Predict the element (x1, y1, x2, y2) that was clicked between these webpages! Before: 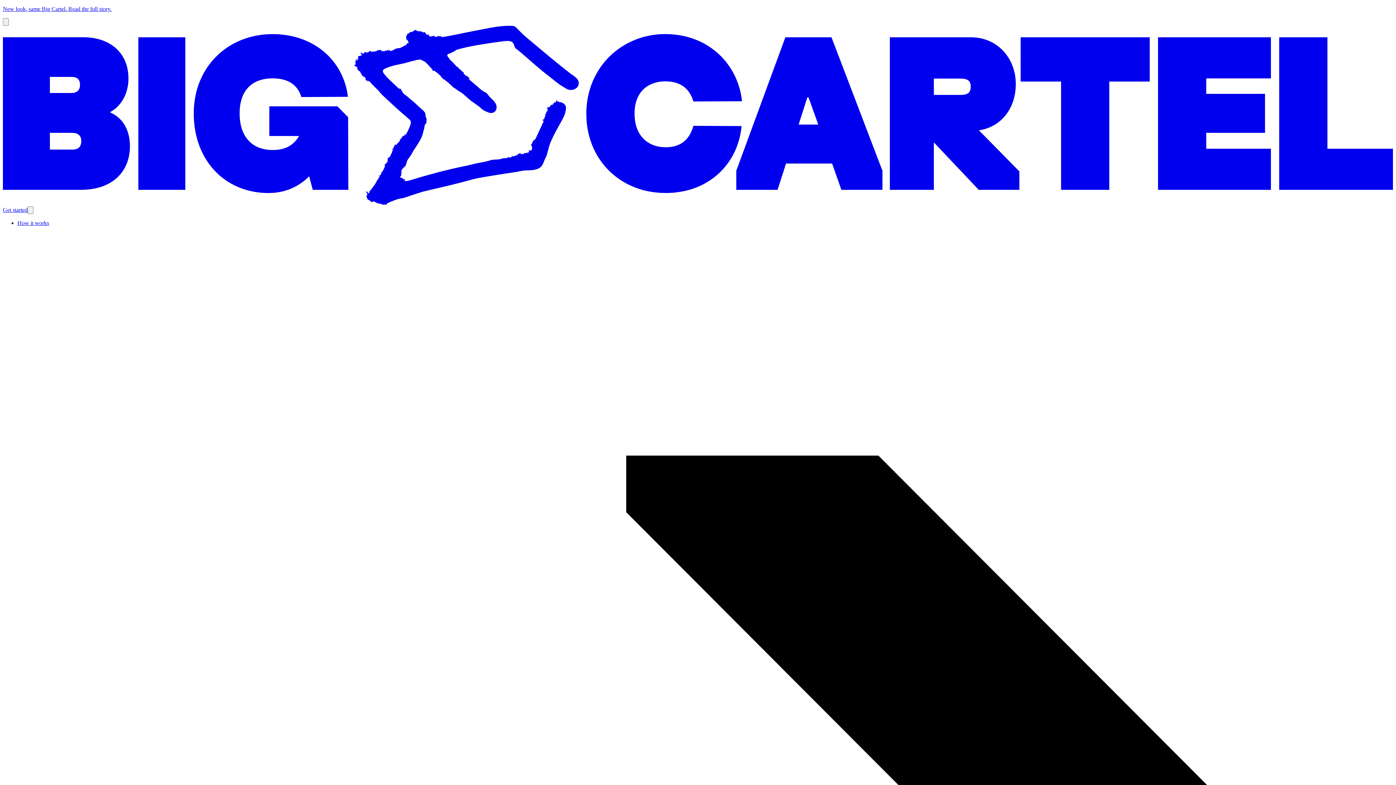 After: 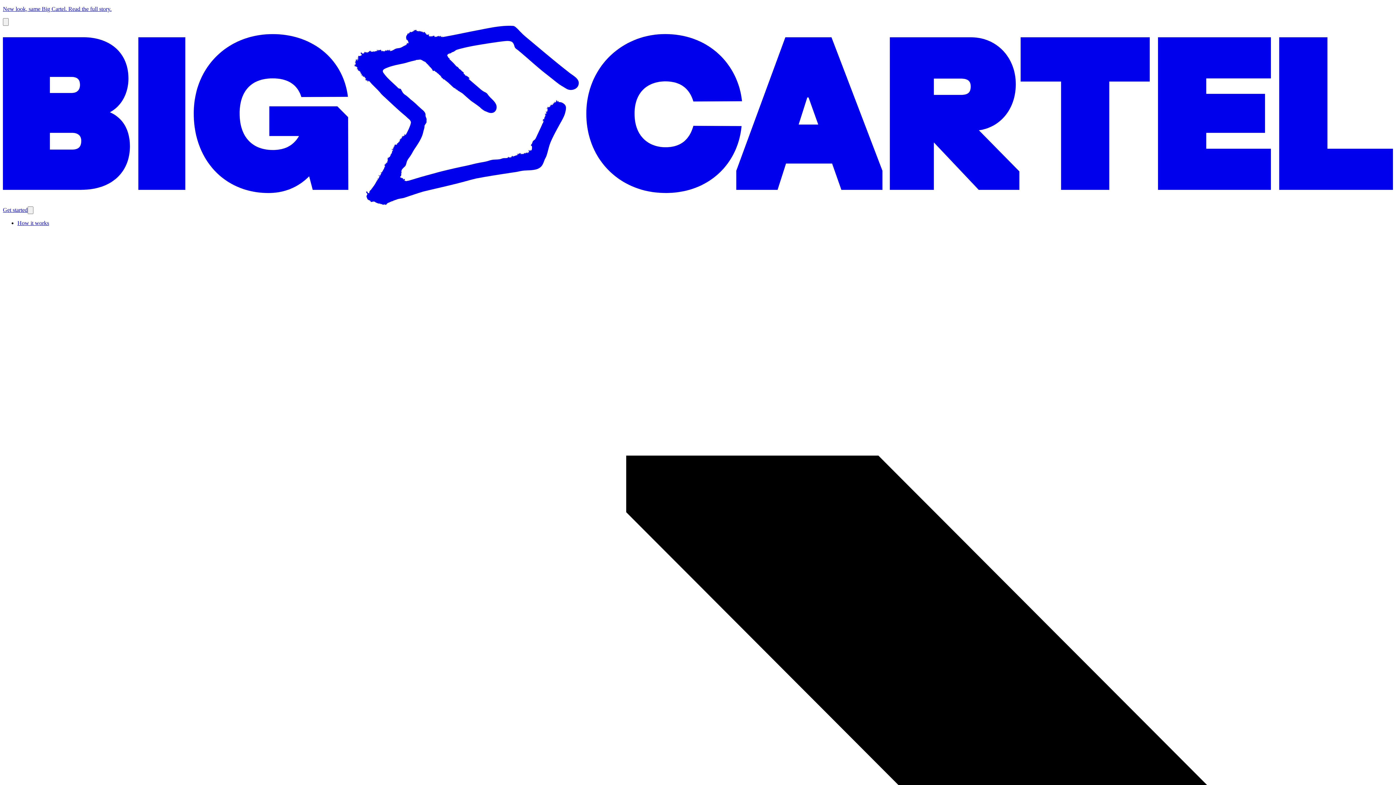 Action: label: Get started bbox: (2, 207, 27, 213)